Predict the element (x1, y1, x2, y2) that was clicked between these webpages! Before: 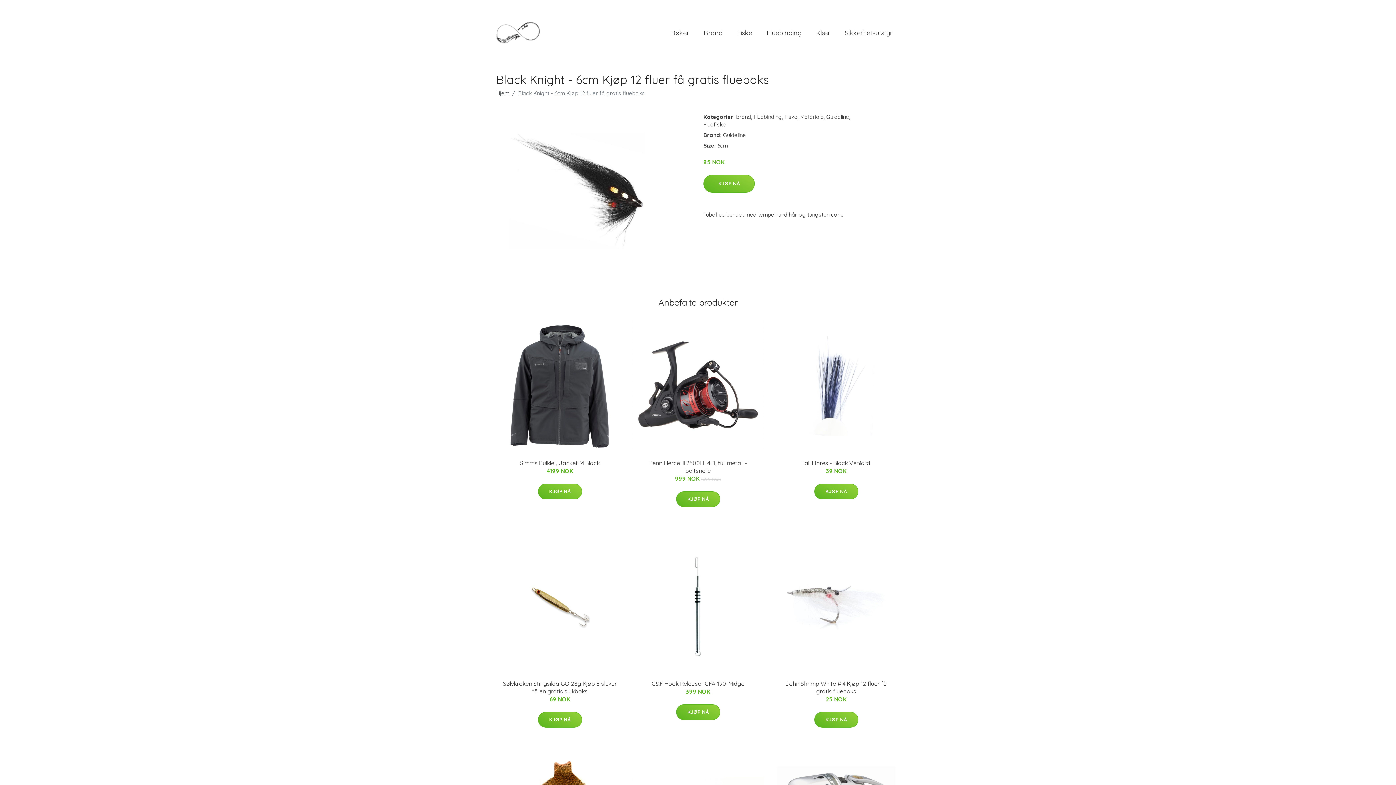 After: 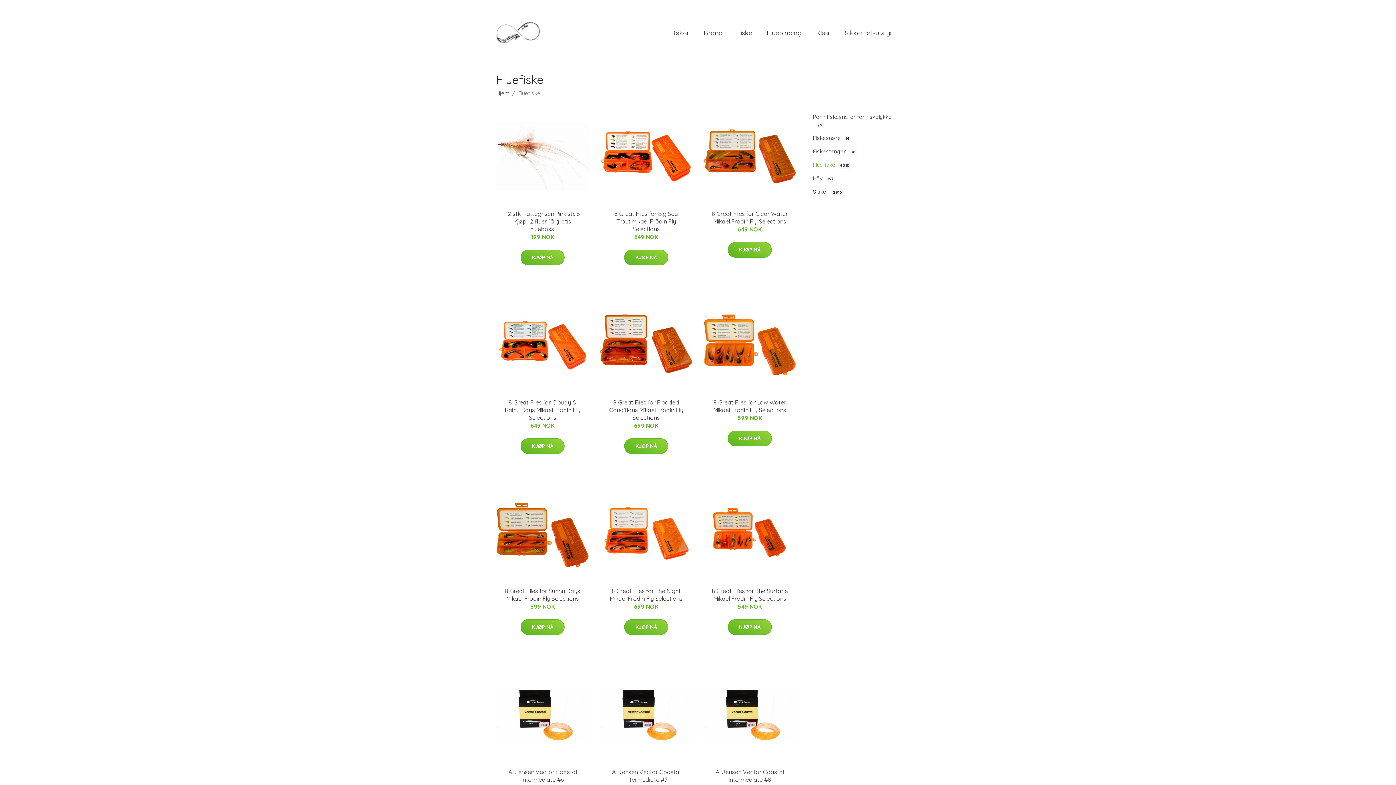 Action: bbox: (703, 121, 726, 128) label: Fluefiske